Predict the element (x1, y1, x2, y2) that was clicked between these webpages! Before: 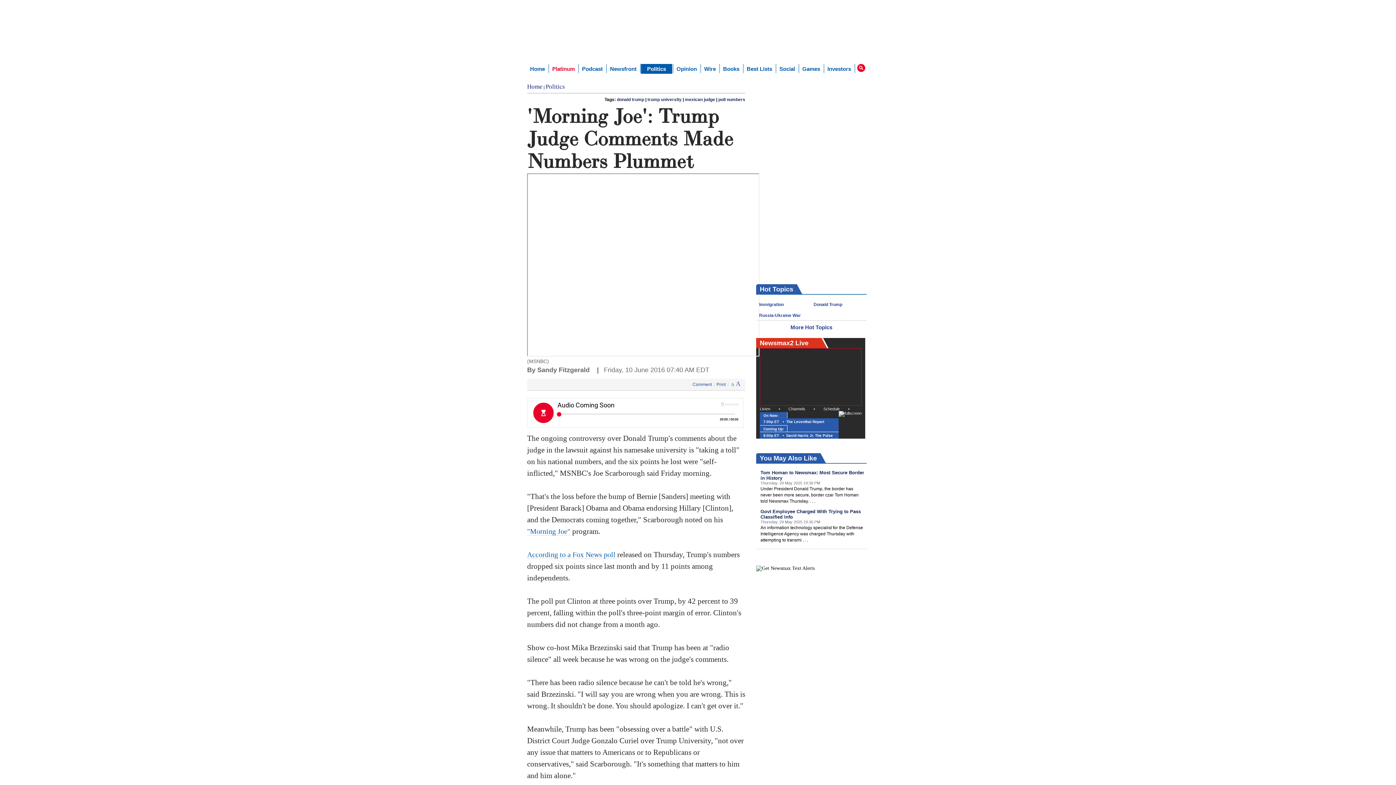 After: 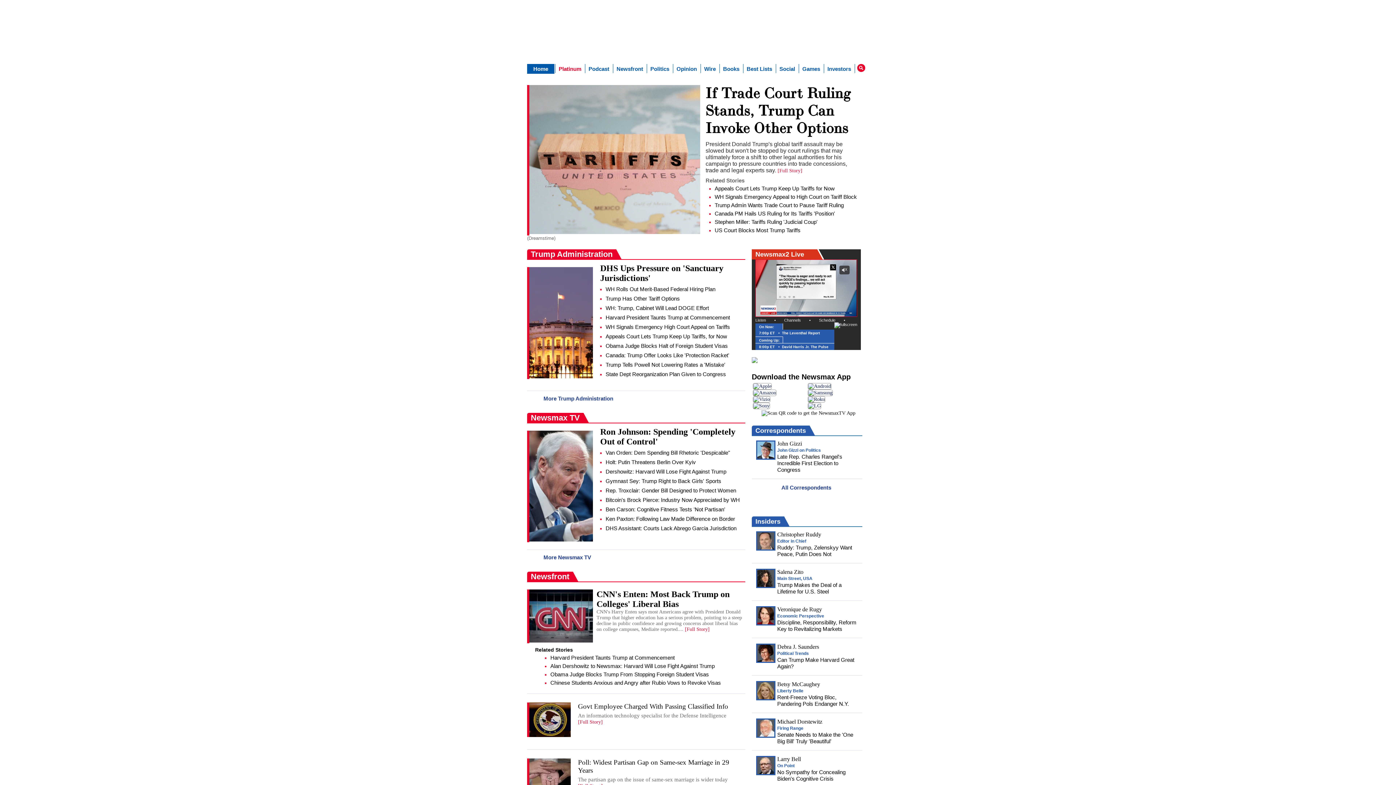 Action: label: Home bbox: (527, 83, 542, 90)